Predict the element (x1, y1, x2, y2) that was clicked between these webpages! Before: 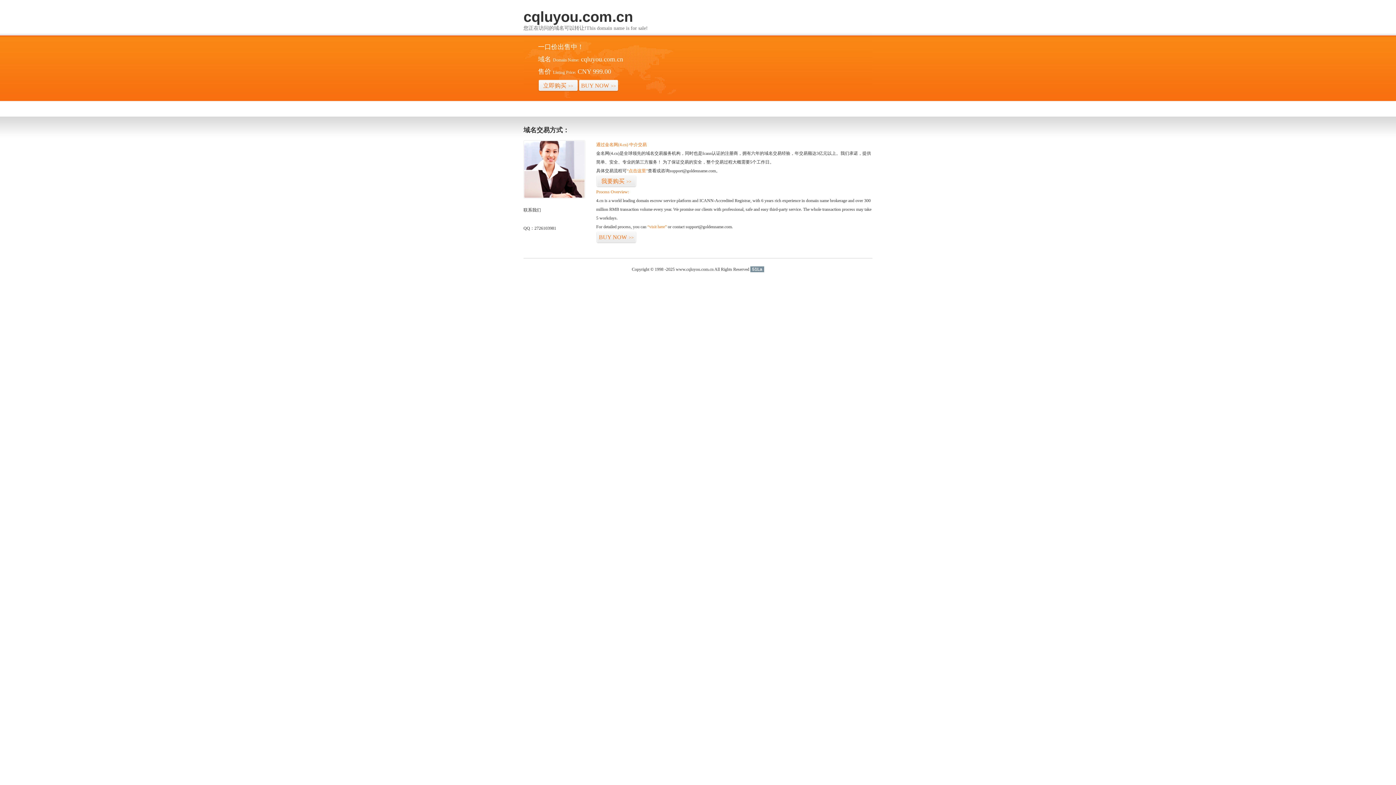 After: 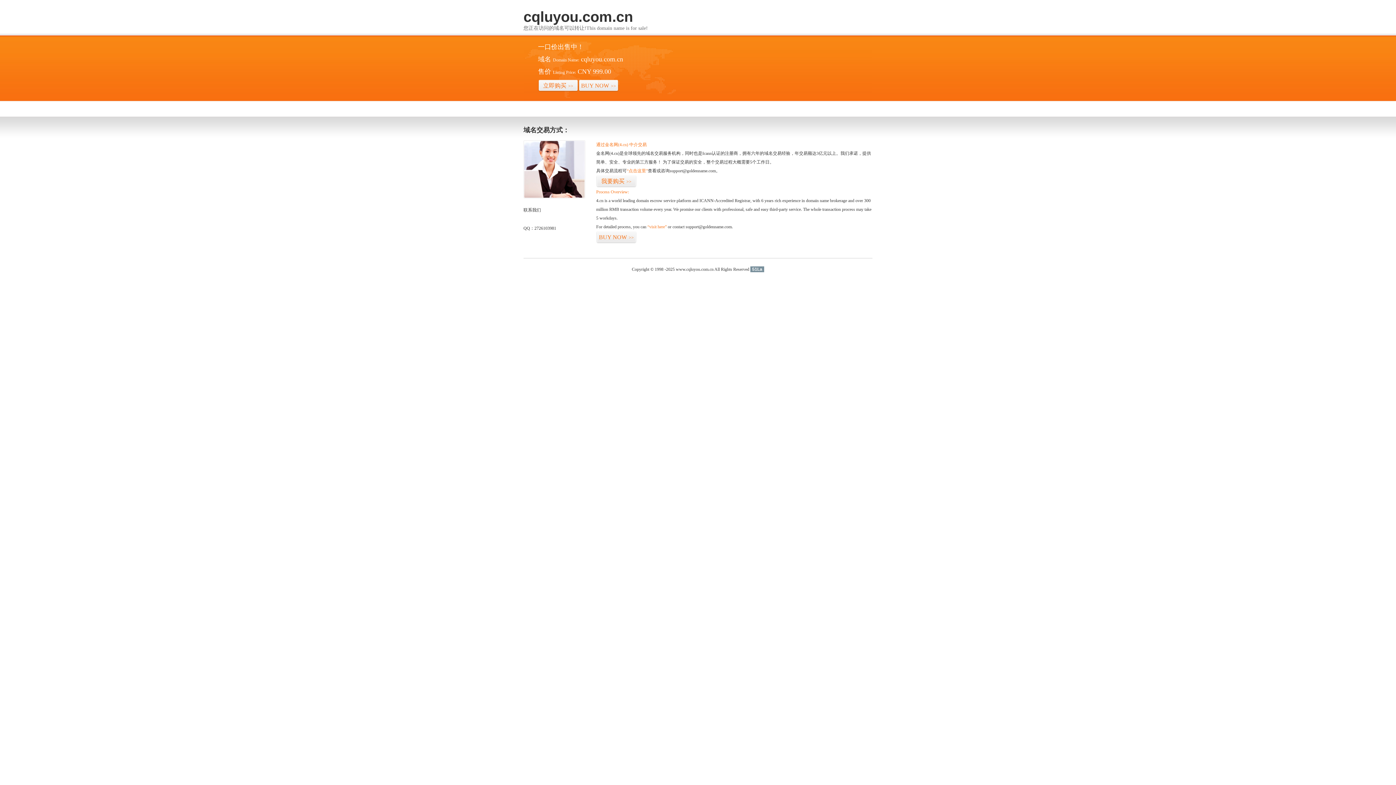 Action: label: 51La bbox: (750, 266, 764, 272)